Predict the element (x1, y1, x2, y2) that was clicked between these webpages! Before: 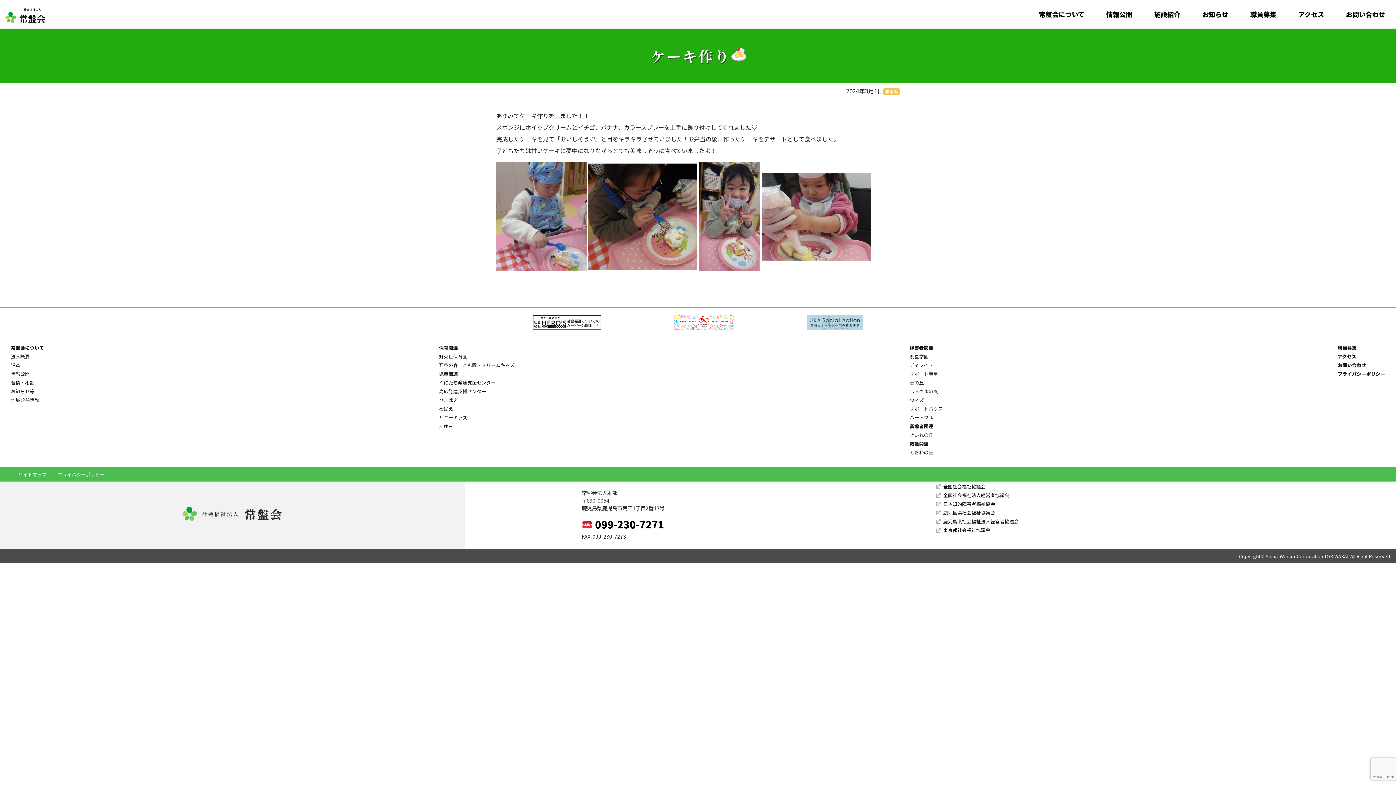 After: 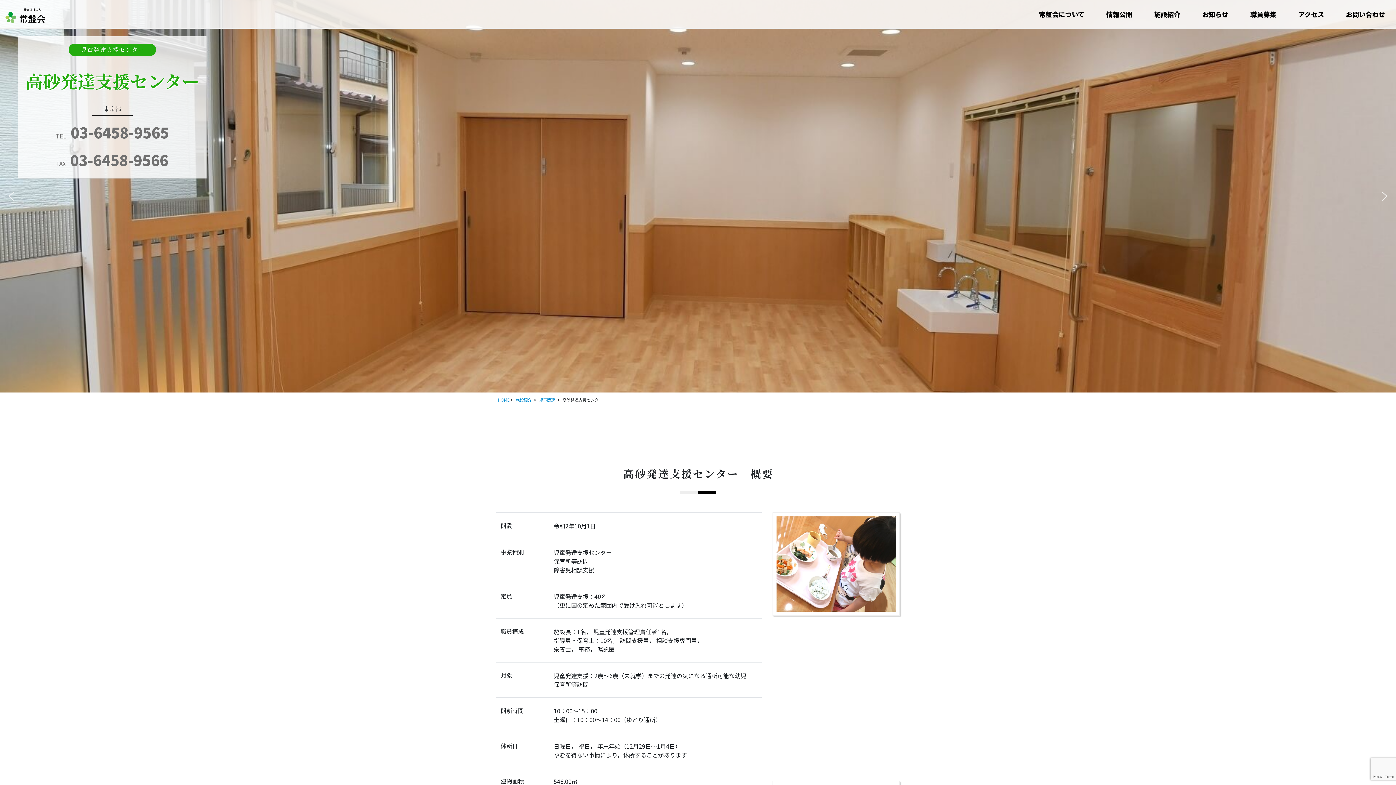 Action: label: 高砂発達支援センター bbox: (439, 388, 486, 394)